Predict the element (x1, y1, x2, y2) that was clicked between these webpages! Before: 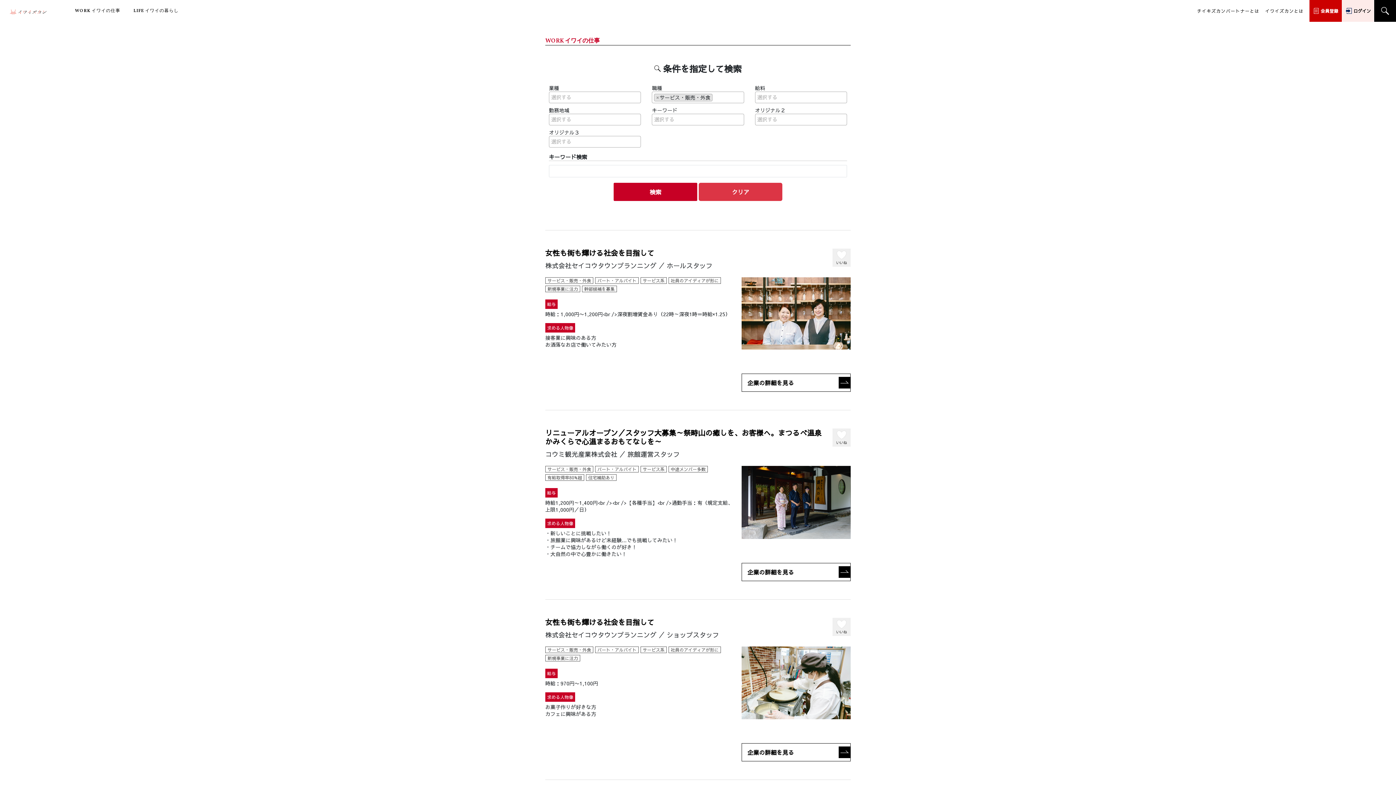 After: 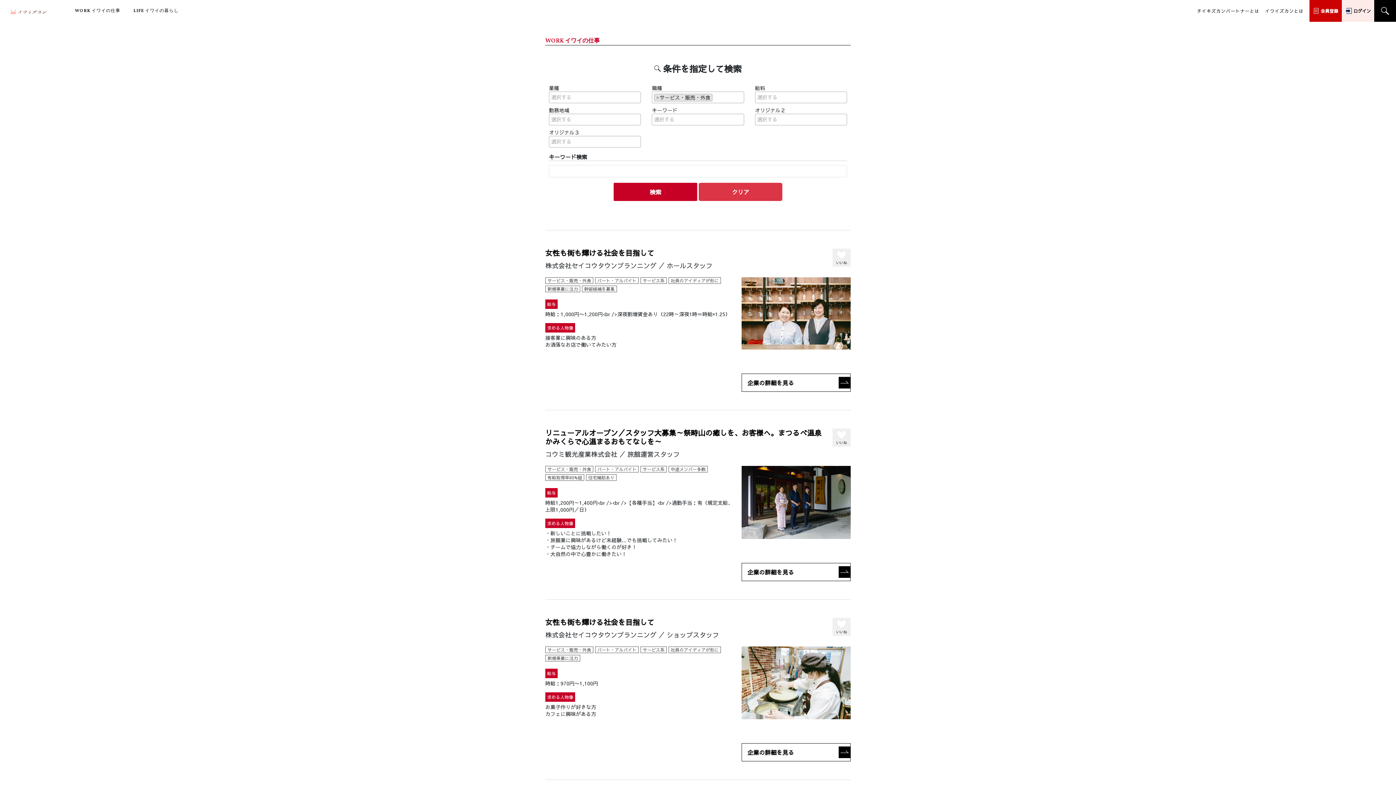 Action: label: サービス・販売・外食 bbox: (545, 277, 593, 283)